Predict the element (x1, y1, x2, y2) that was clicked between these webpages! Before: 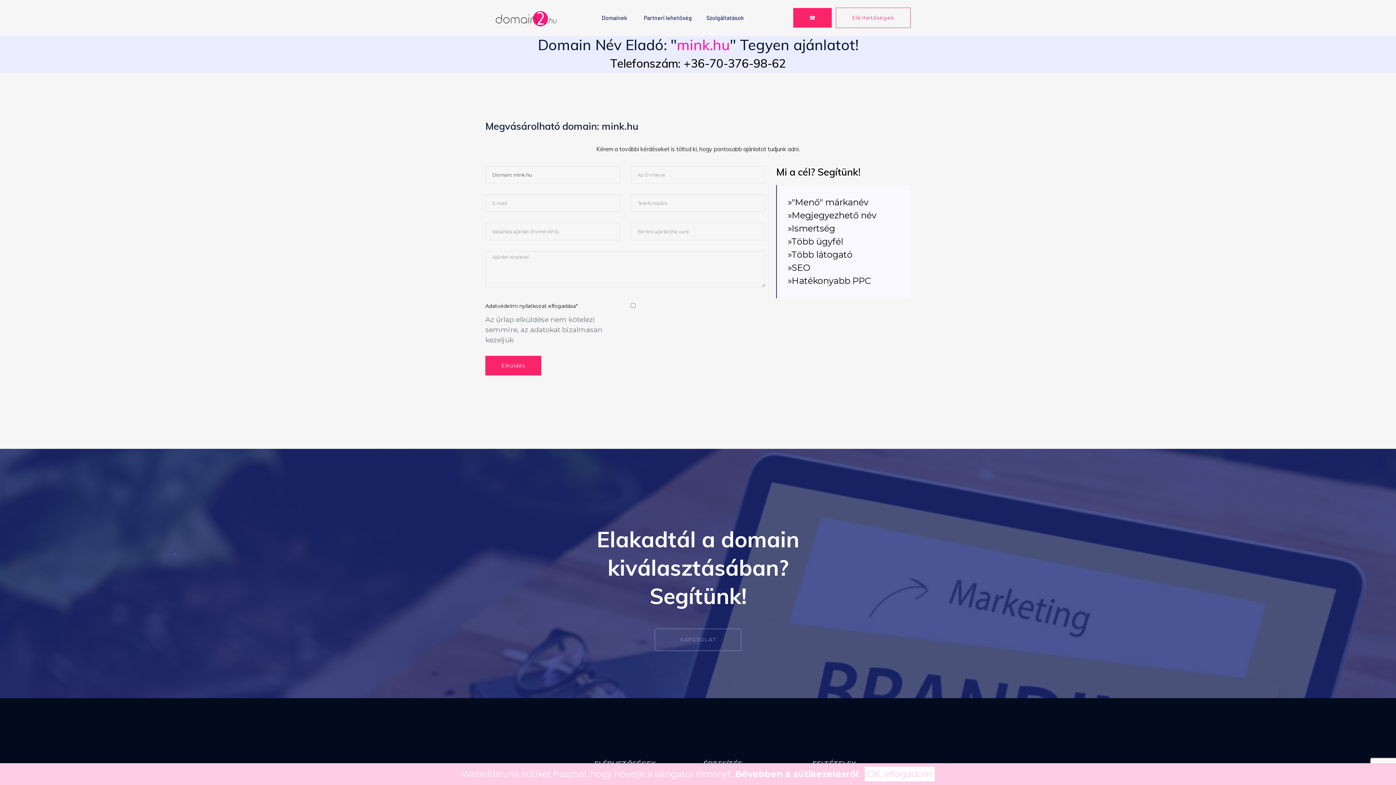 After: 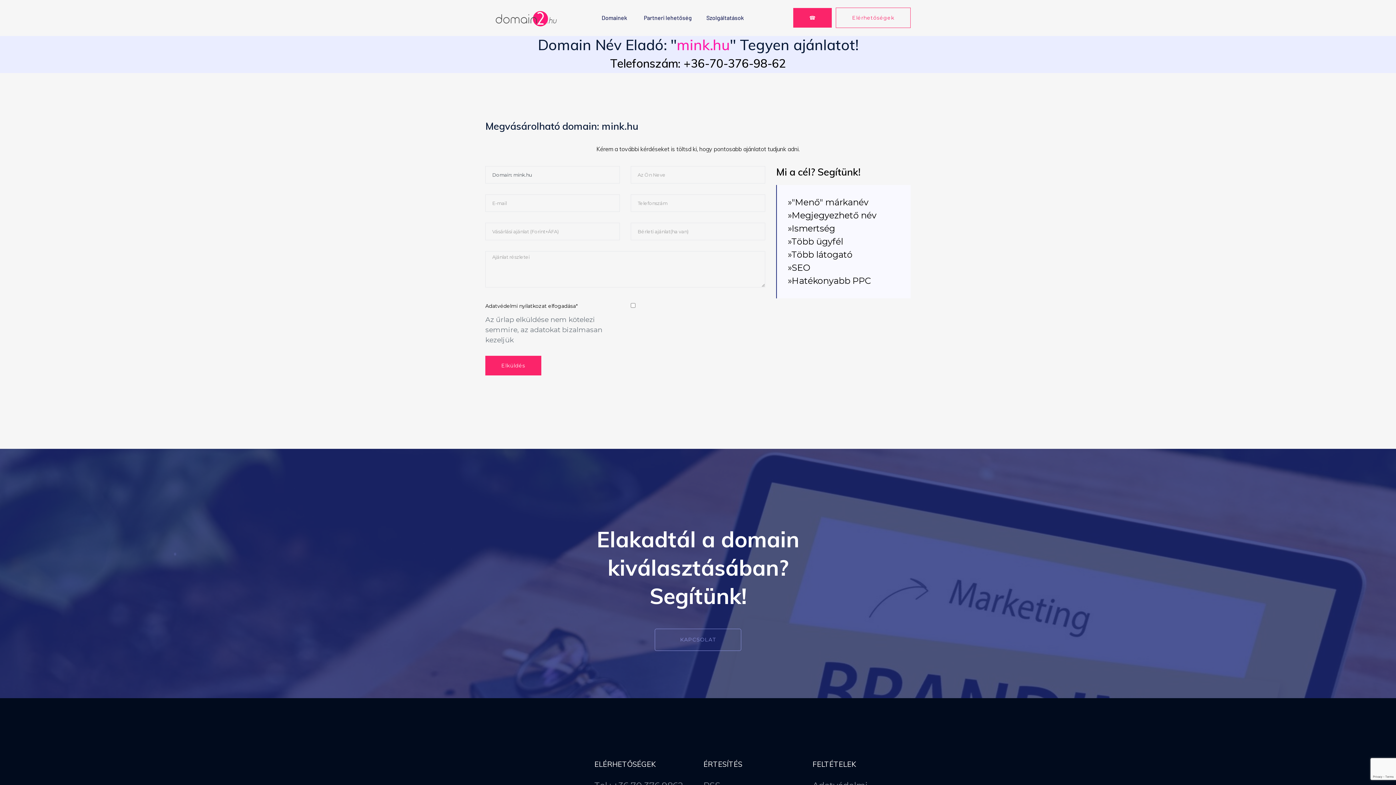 Action: bbox: (864, 767, 934, 781) label: OK, elfogadom